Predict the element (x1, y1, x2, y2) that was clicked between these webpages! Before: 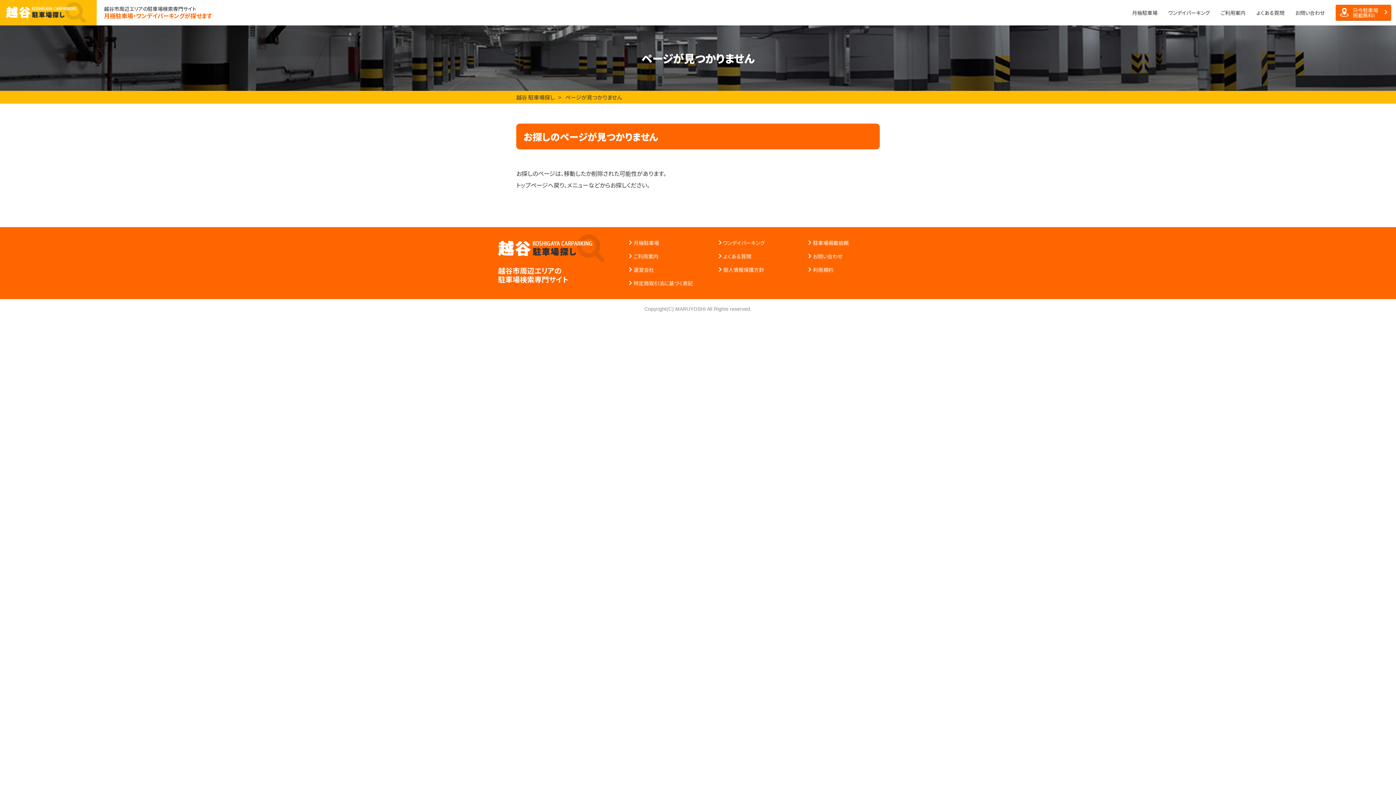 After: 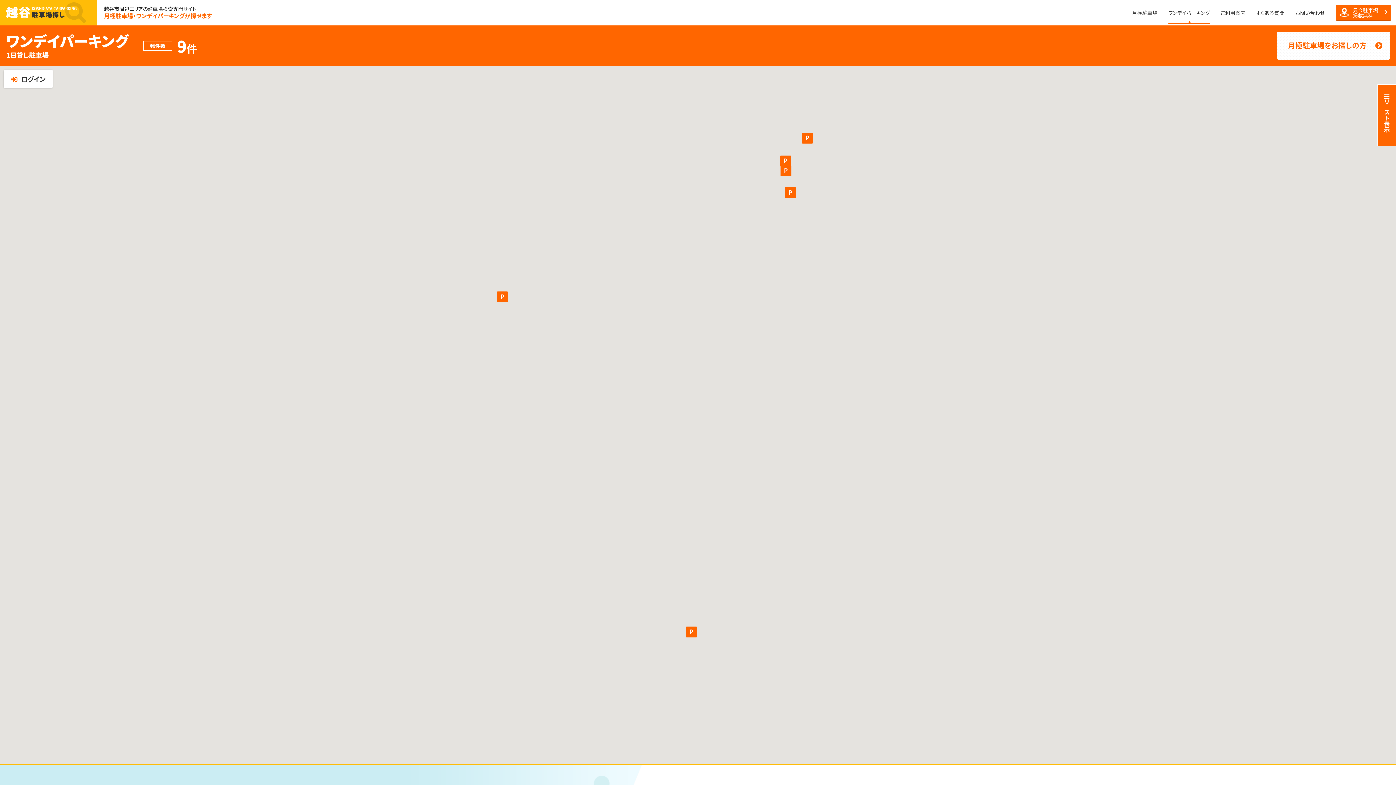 Action: label: ワンデイパーキング bbox: (718, 239, 764, 246)